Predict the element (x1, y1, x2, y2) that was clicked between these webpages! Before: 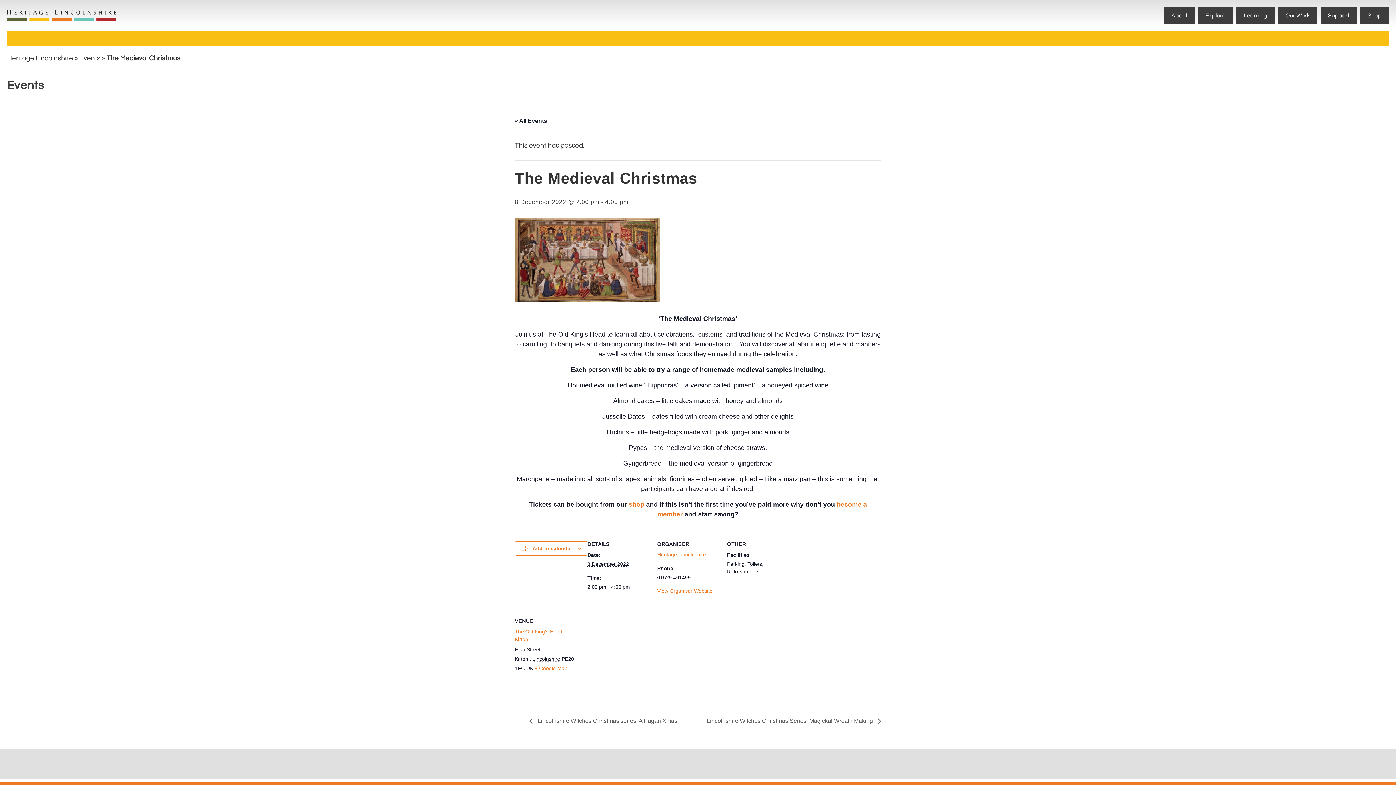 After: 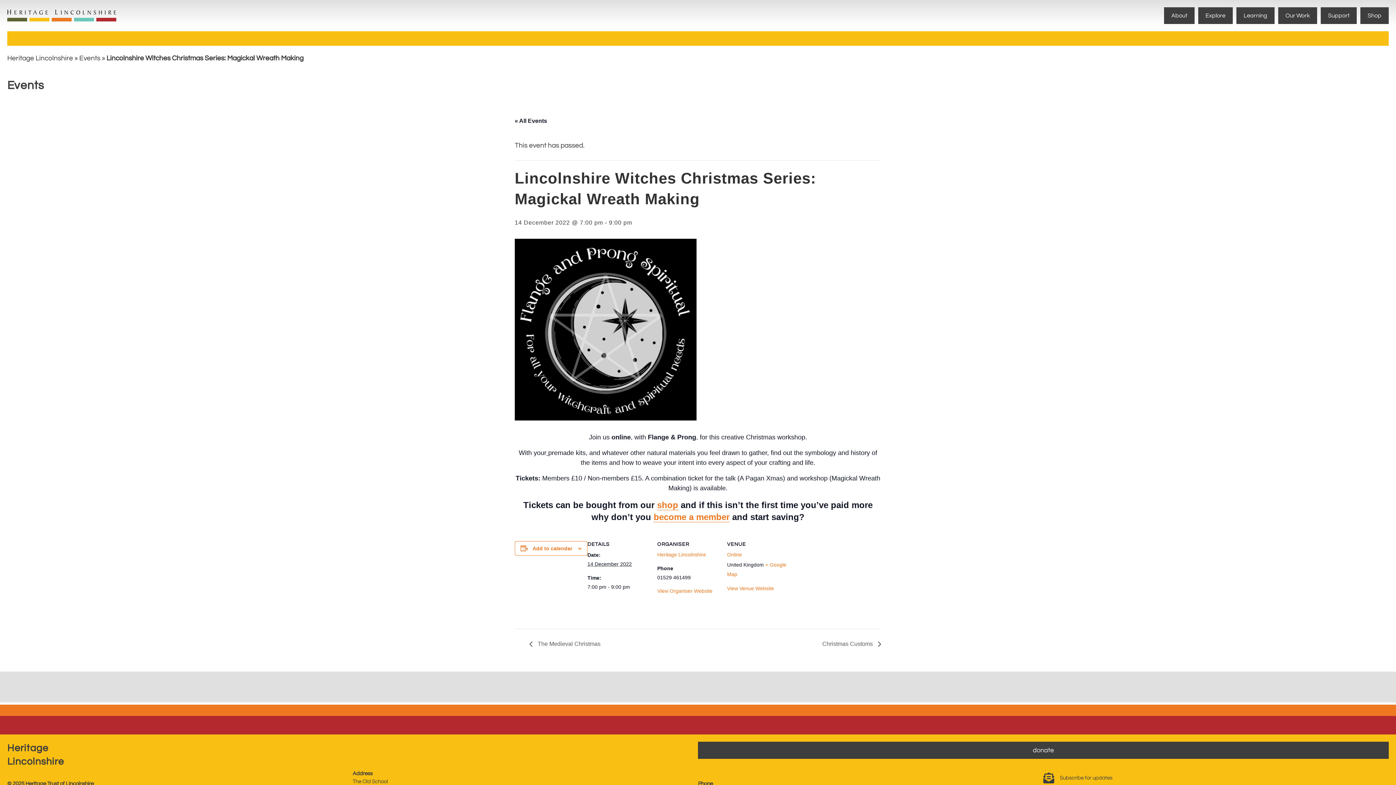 Action: bbox: (702, 718, 881, 724) label: Lincolnshire Witches Christmas Series: Magickal Wreath Making 